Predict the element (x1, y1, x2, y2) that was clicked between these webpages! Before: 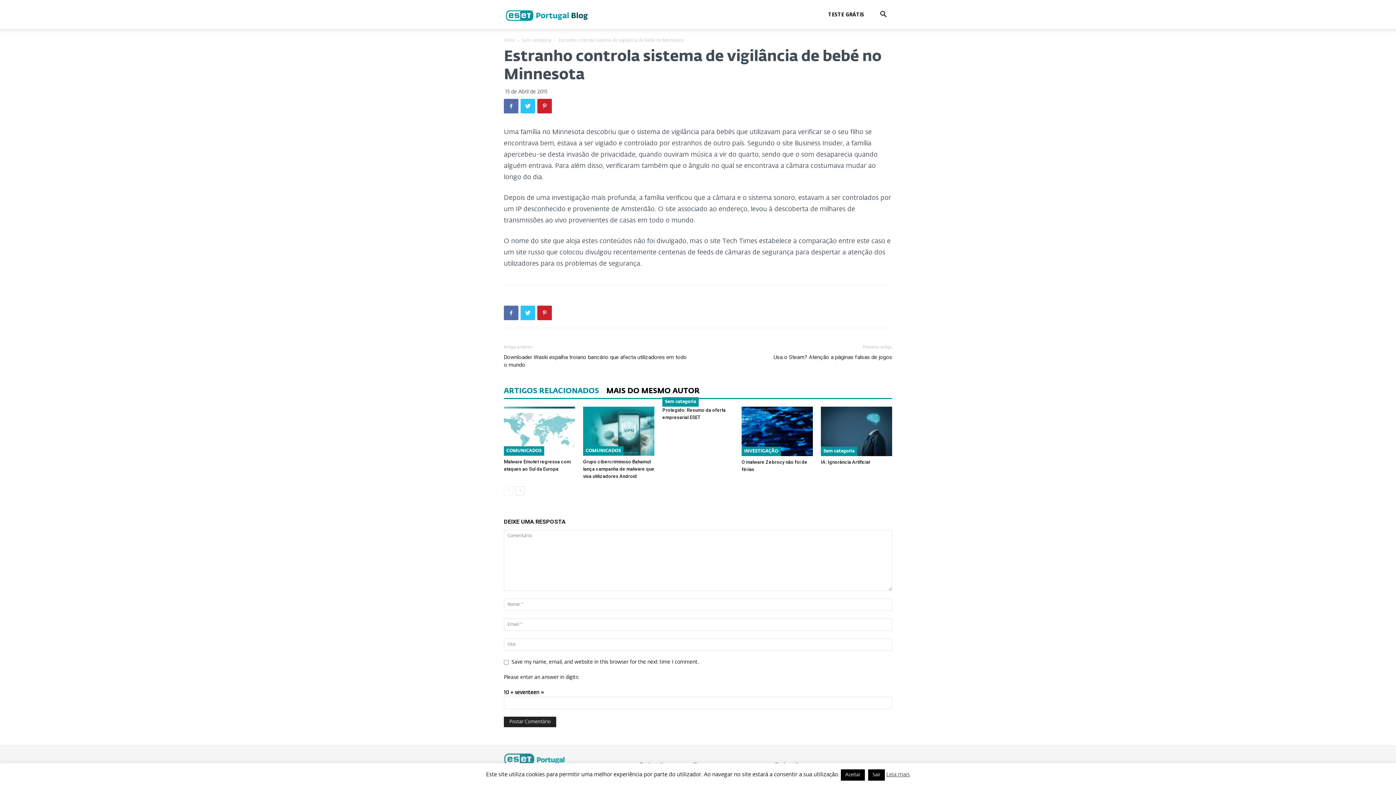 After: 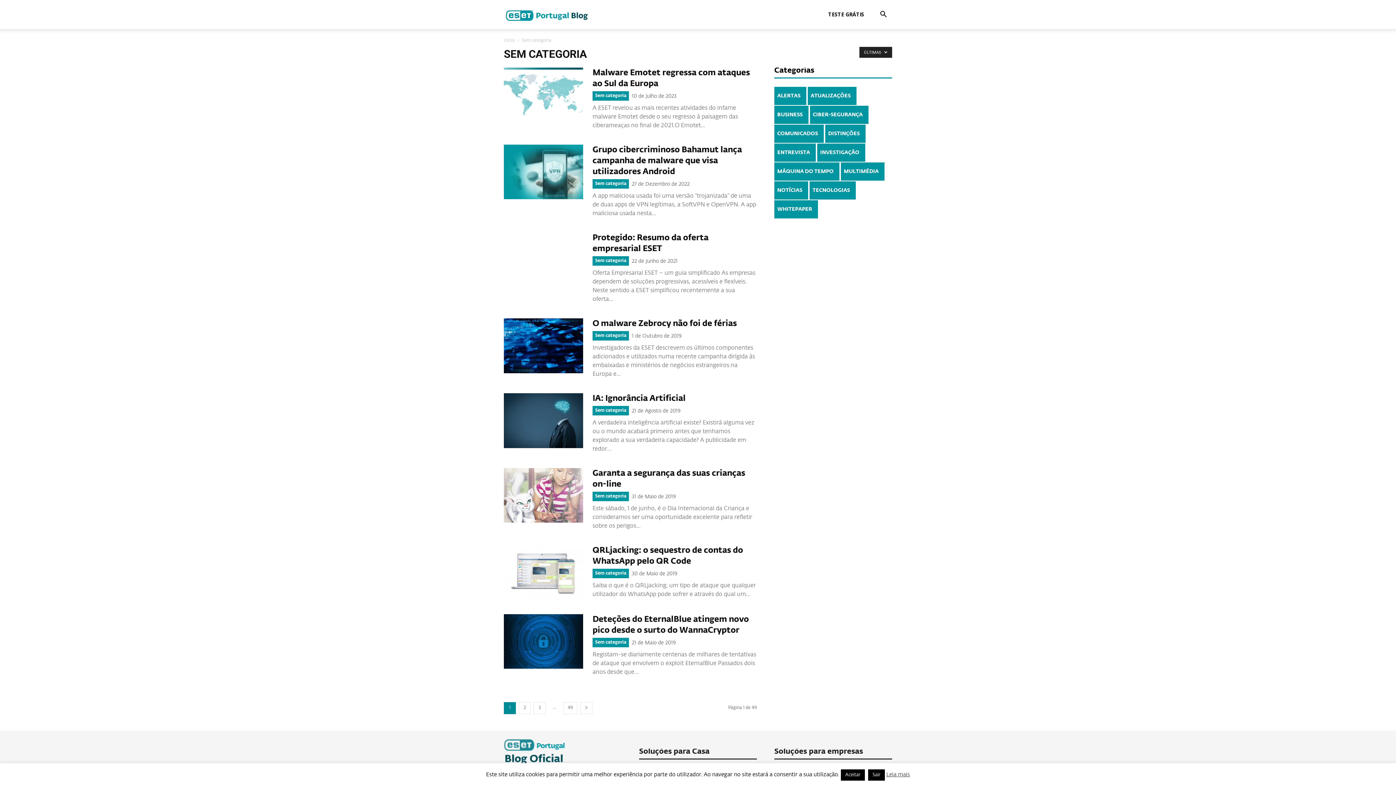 Action: label: Sem categoria bbox: (821, 446, 857, 456)